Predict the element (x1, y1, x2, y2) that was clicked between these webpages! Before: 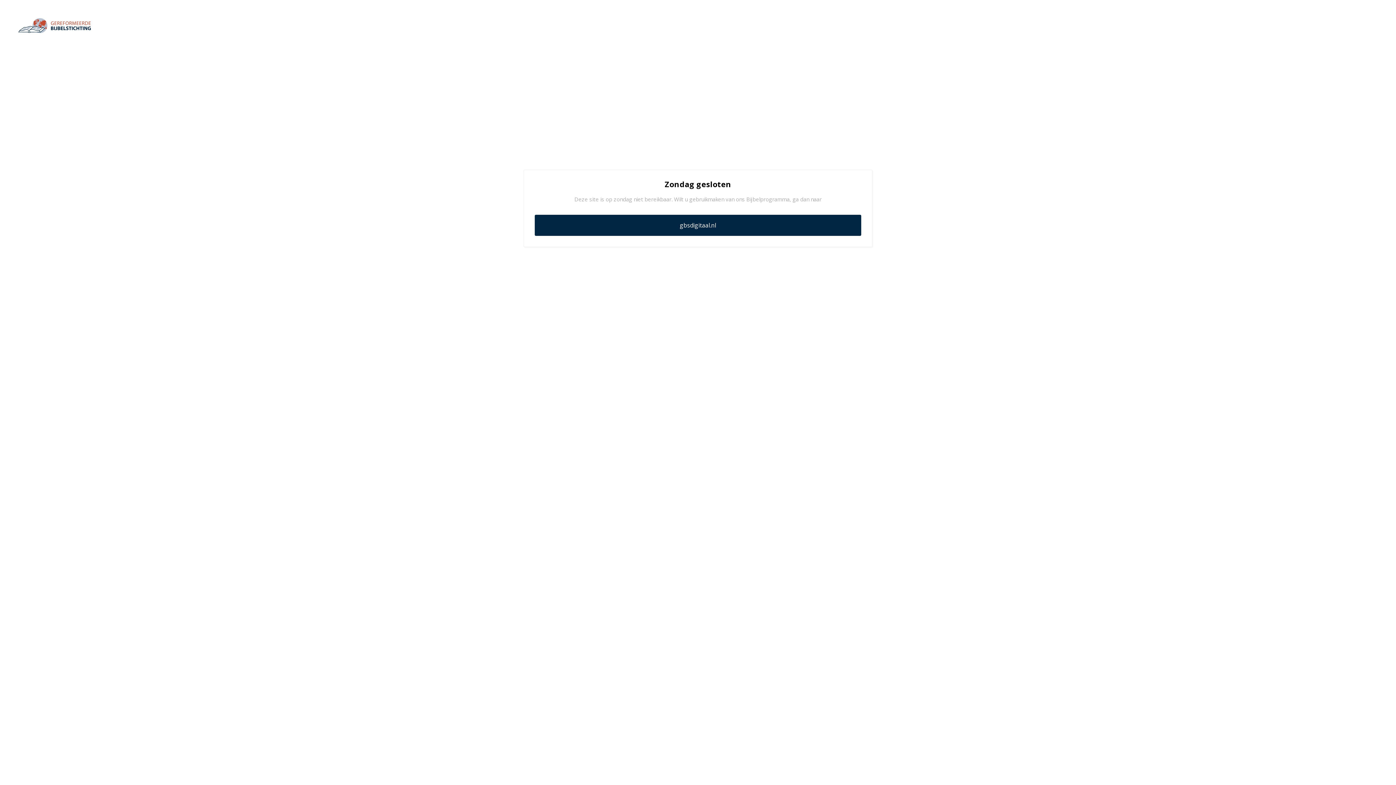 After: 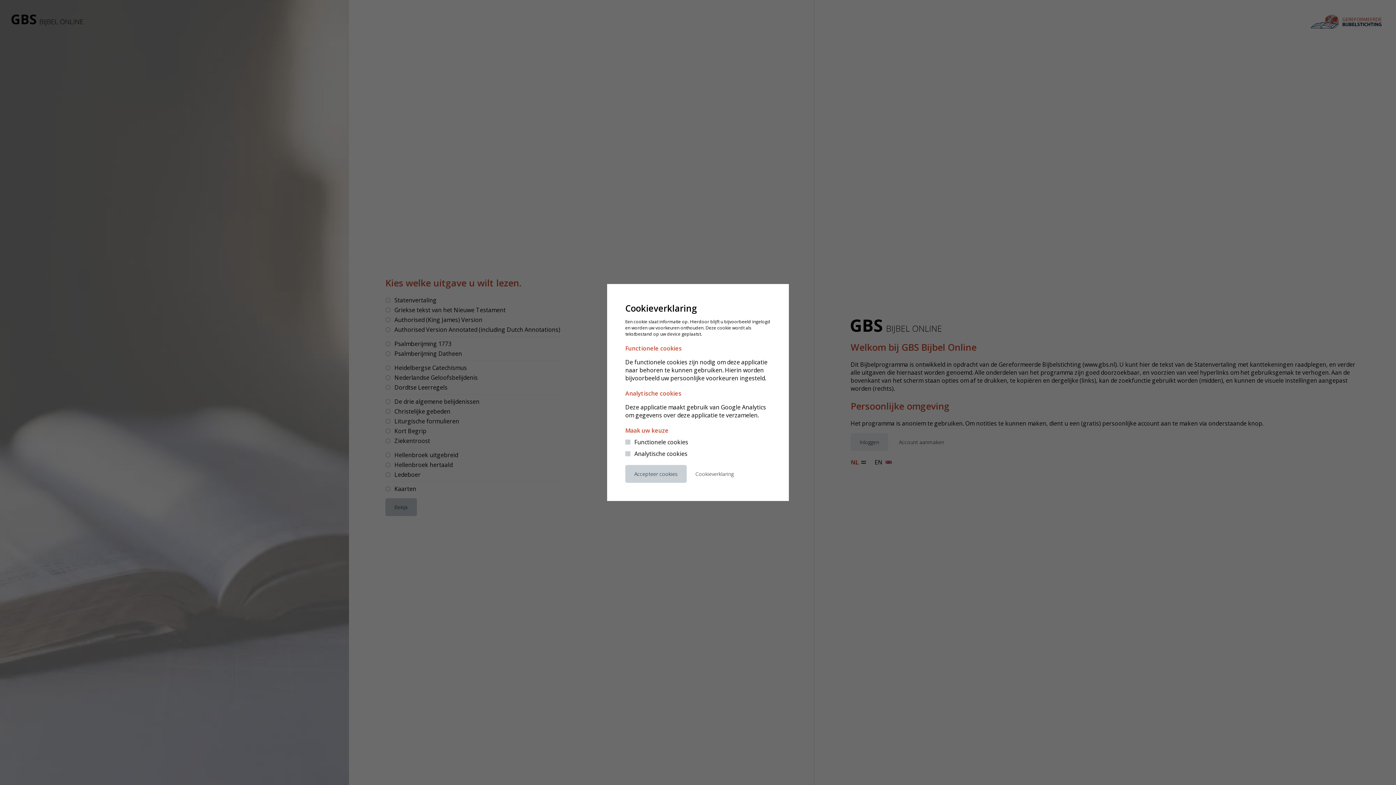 Action: label: gbsdigitaal.nl bbox: (534, 214, 861, 235)